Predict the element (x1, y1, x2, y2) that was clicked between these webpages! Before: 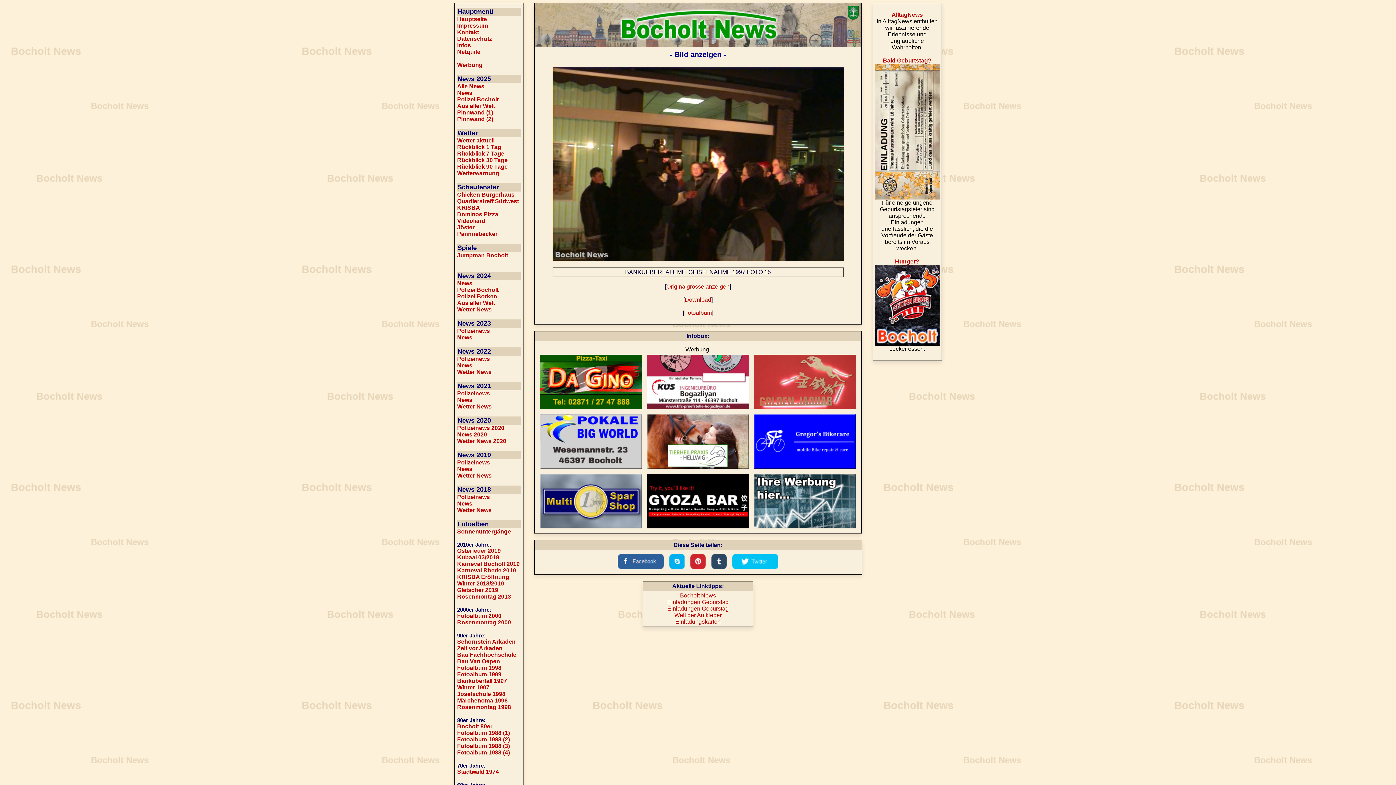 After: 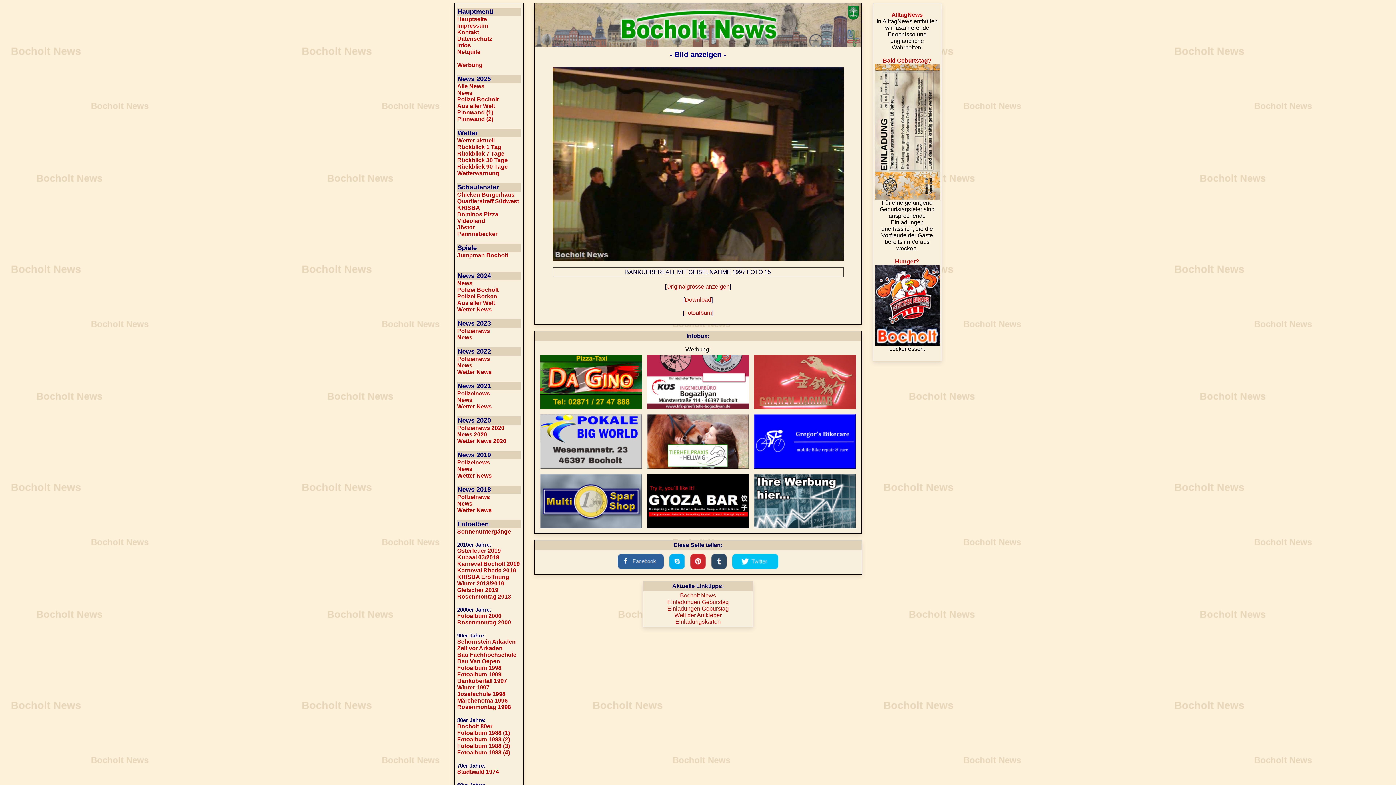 Action: label:   bbox: (645, 465, 752, 472)